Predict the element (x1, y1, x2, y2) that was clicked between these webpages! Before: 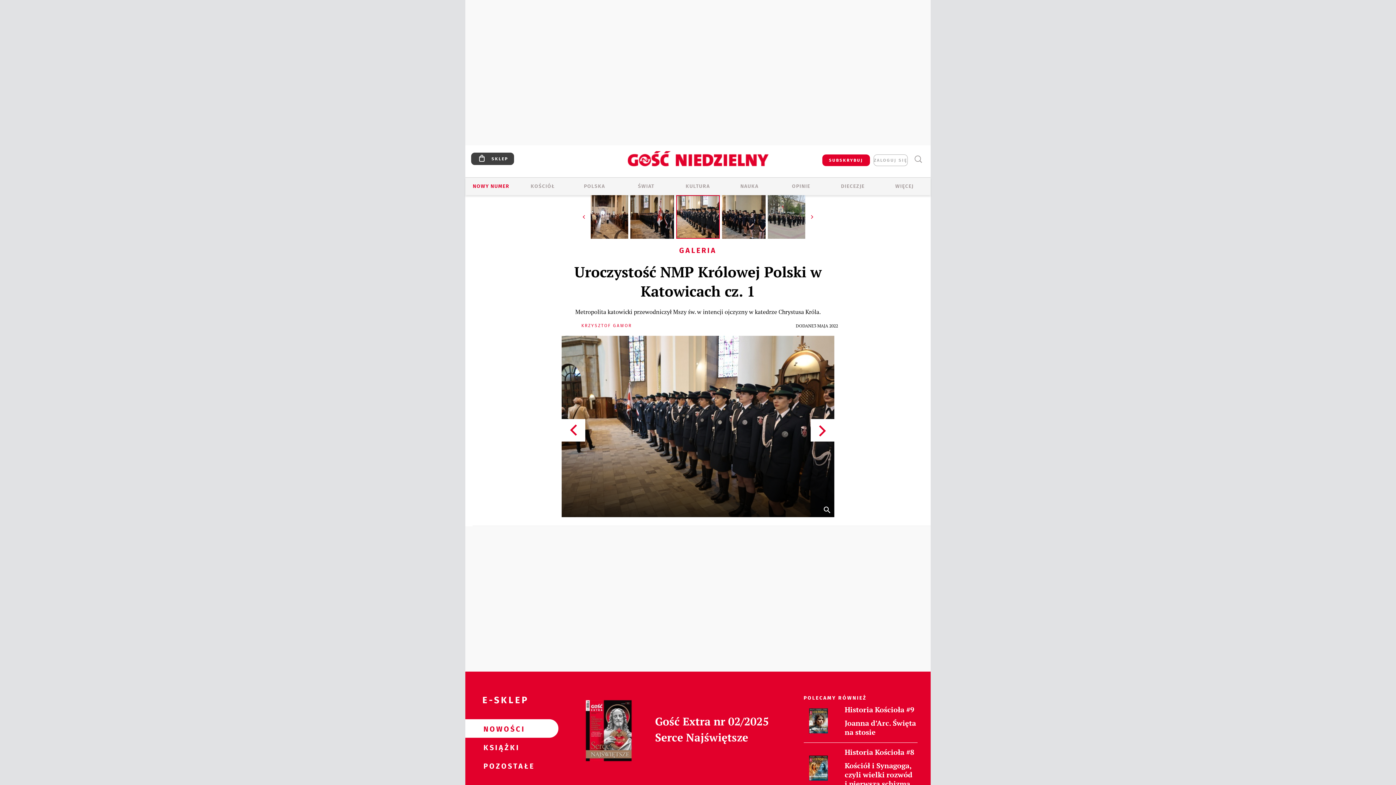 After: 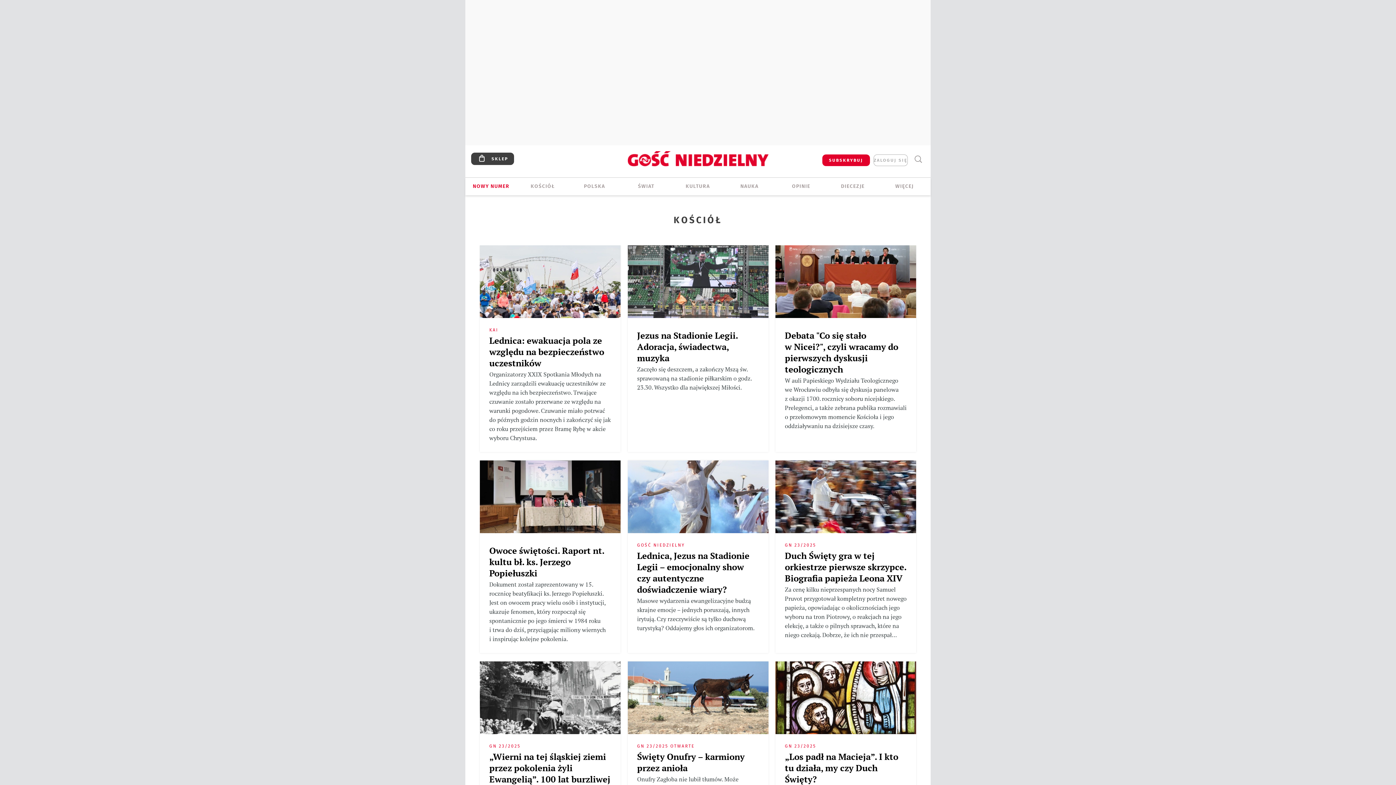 Action: bbox: (517, 182, 569, 190) label: KOŚCIÓŁ